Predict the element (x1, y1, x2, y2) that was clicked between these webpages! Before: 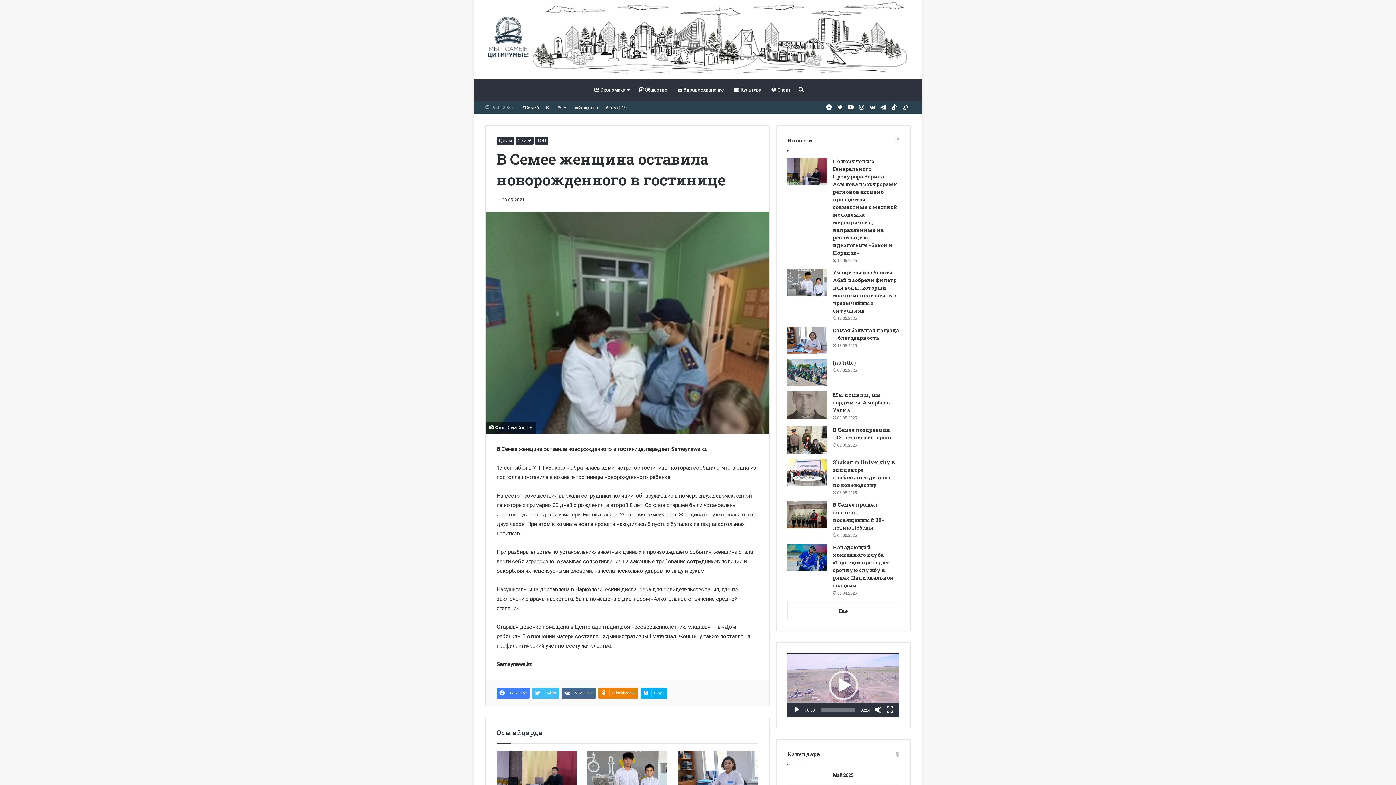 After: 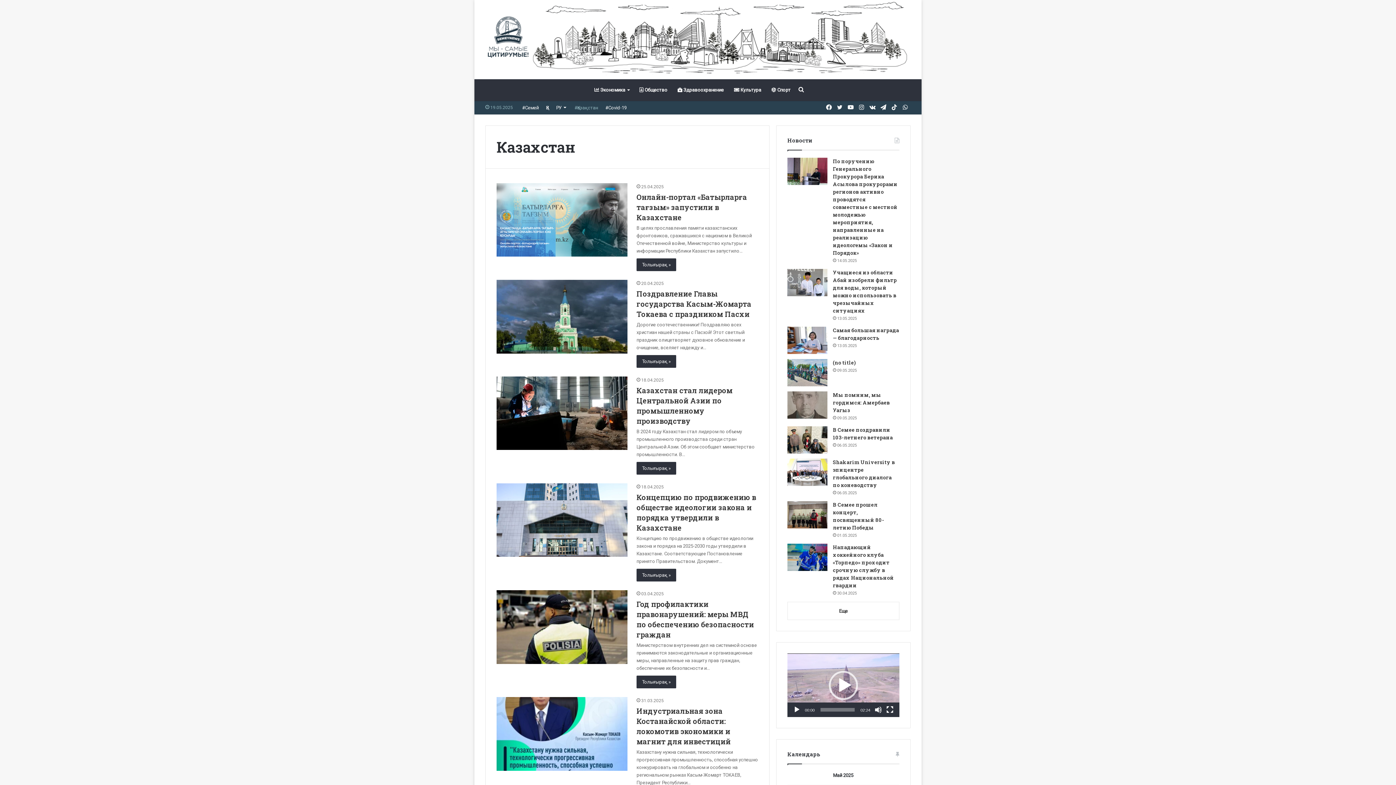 Action: label: #Қазақстан bbox: (570, 101, 601, 114)